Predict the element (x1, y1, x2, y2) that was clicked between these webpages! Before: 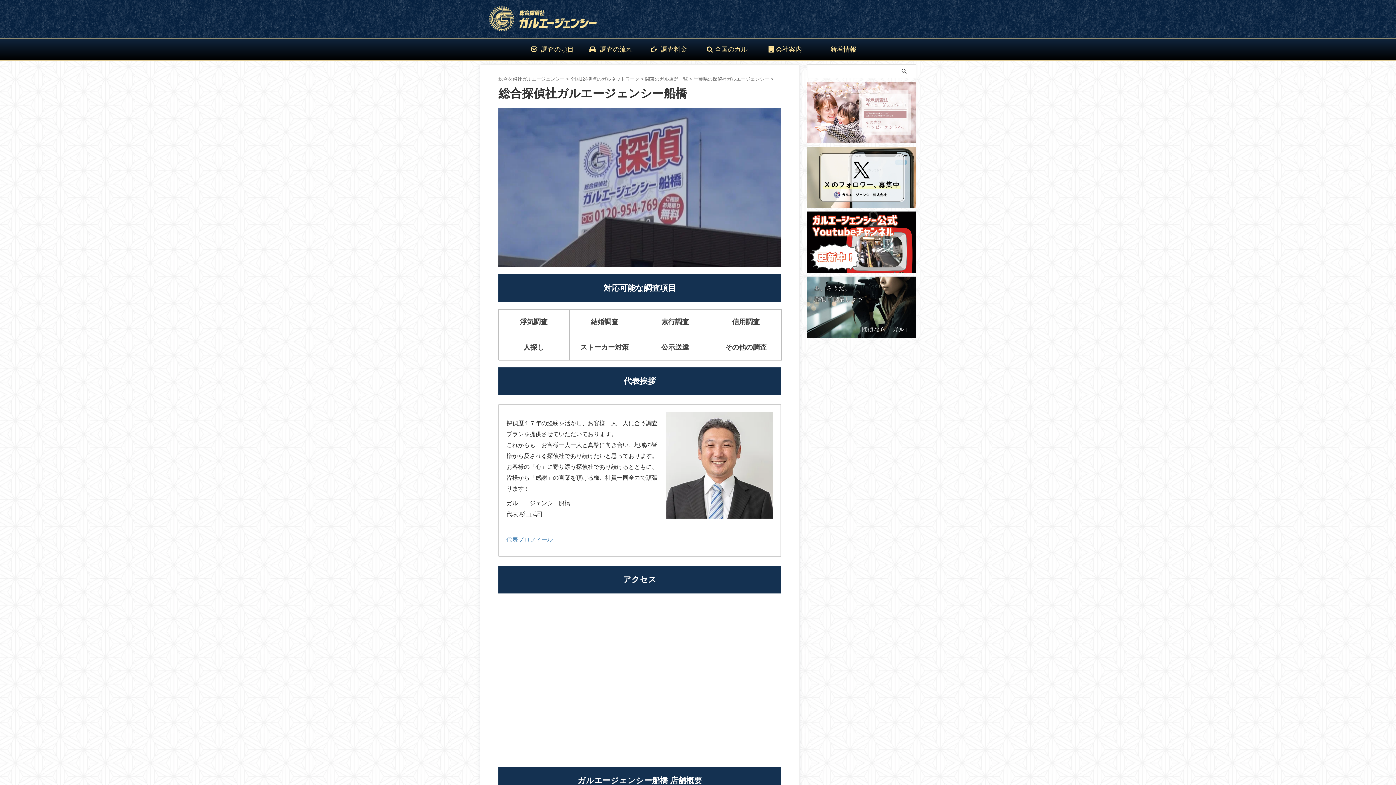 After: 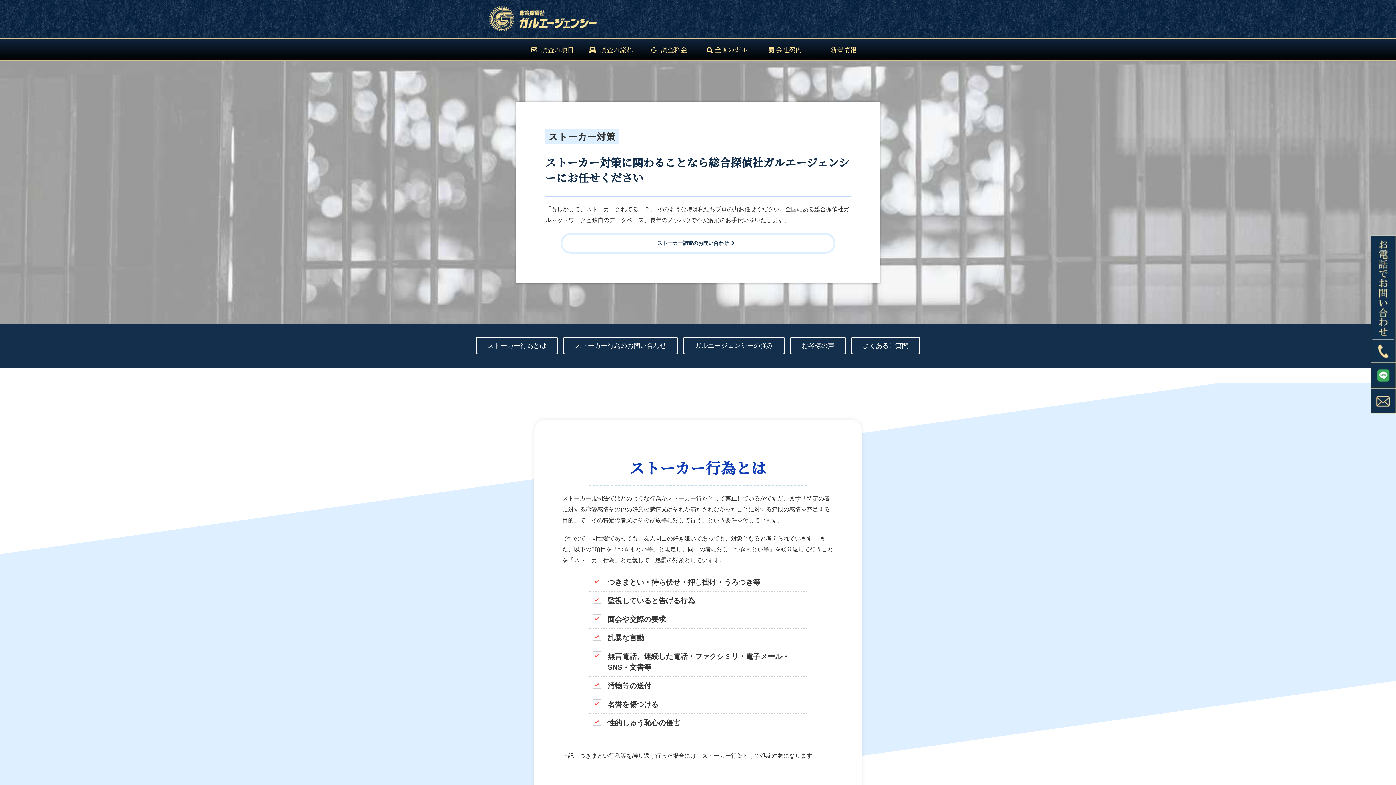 Action: bbox: (569, 334, 640, 360) label: ストーカー対策